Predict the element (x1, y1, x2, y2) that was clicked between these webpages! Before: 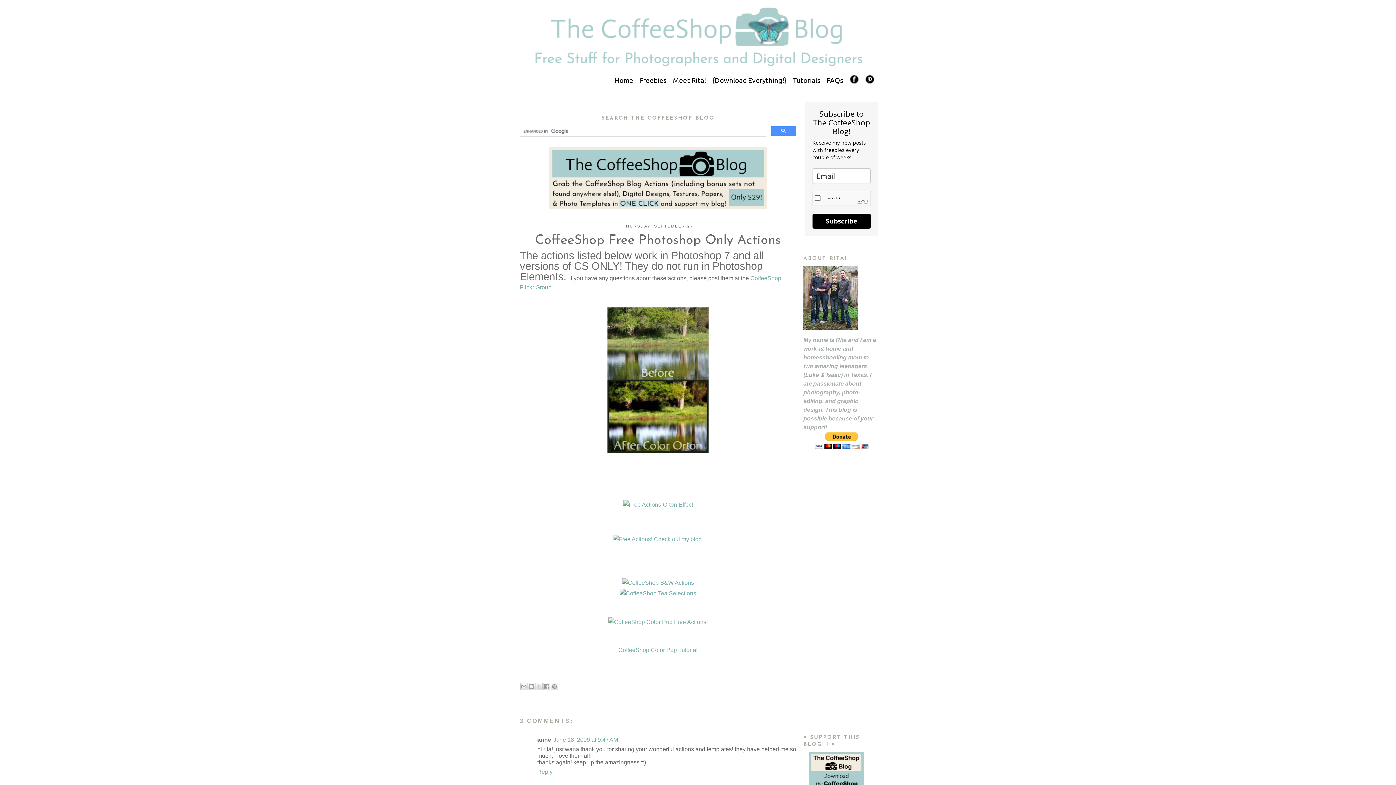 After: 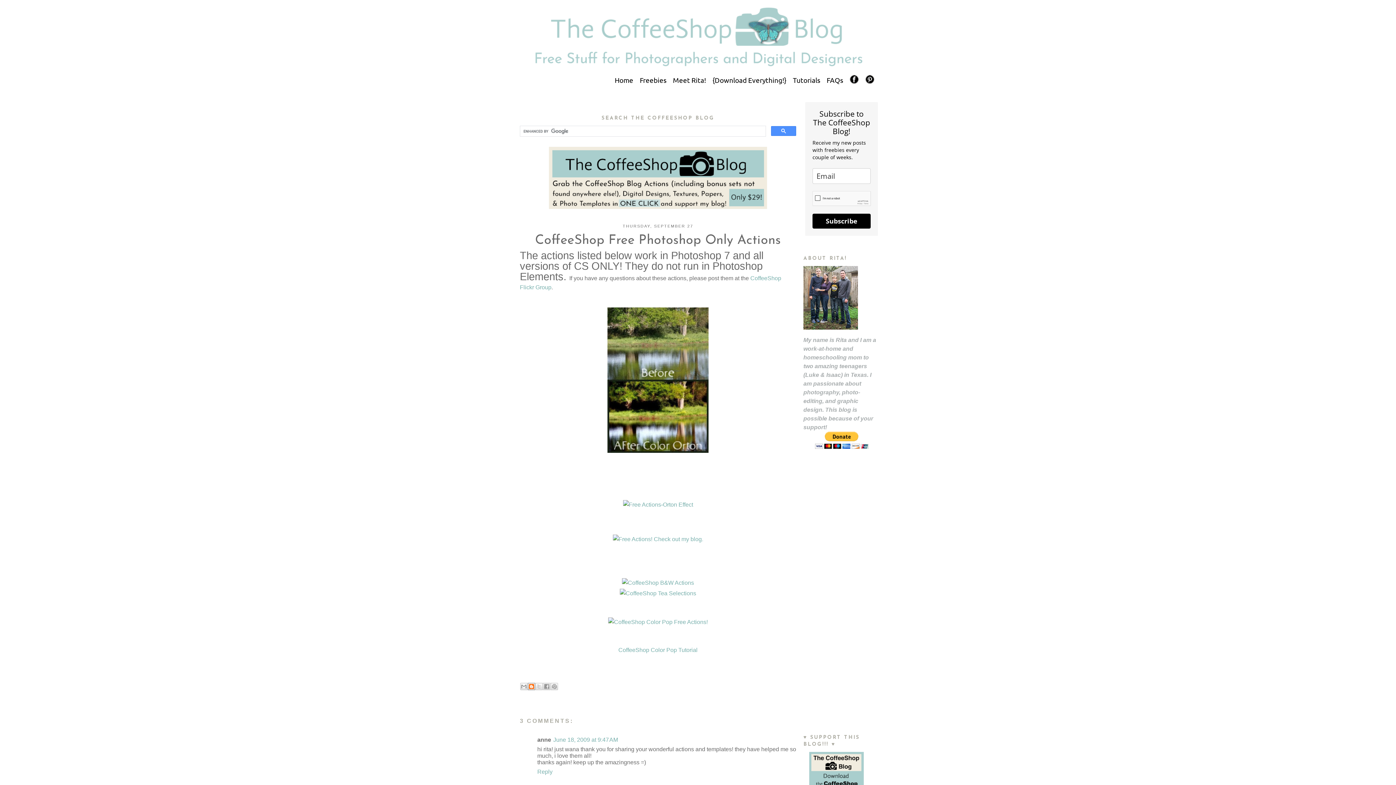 Action: label: BLOGTHIS! bbox: (528, 683, 535, 690)